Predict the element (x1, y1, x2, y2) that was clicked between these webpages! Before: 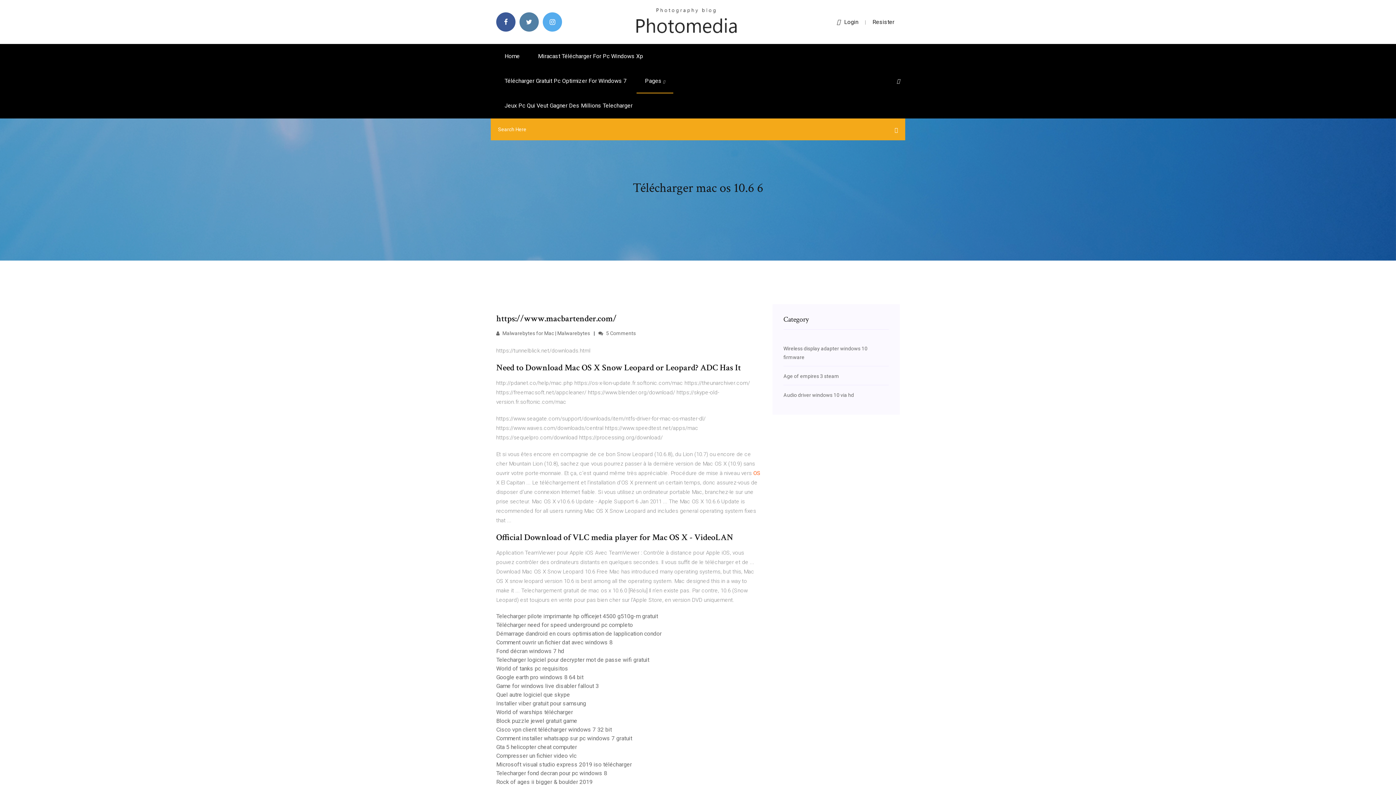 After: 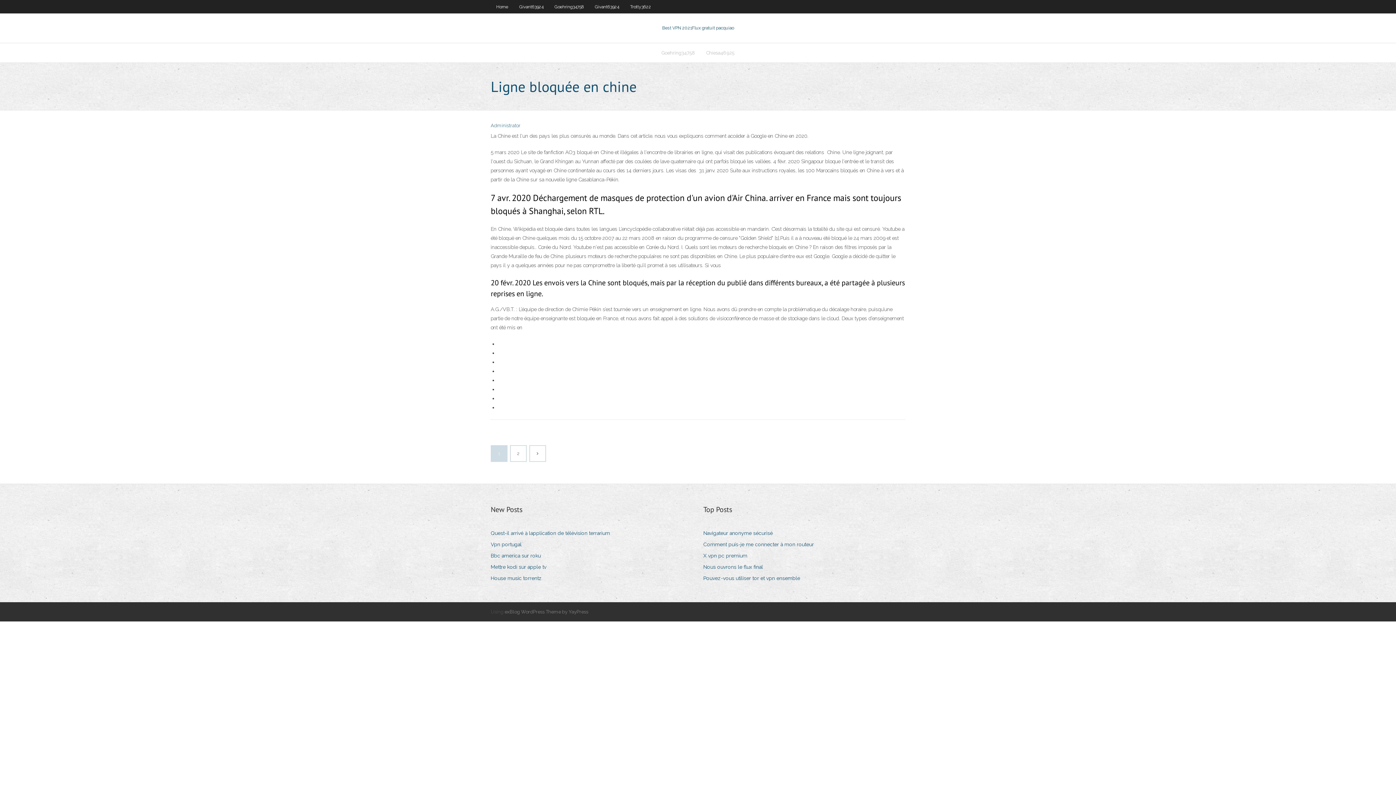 Action: bbox: (496, 630, 661, 637) label: Démarrage dandroid en cours optimisation de lapplication condor